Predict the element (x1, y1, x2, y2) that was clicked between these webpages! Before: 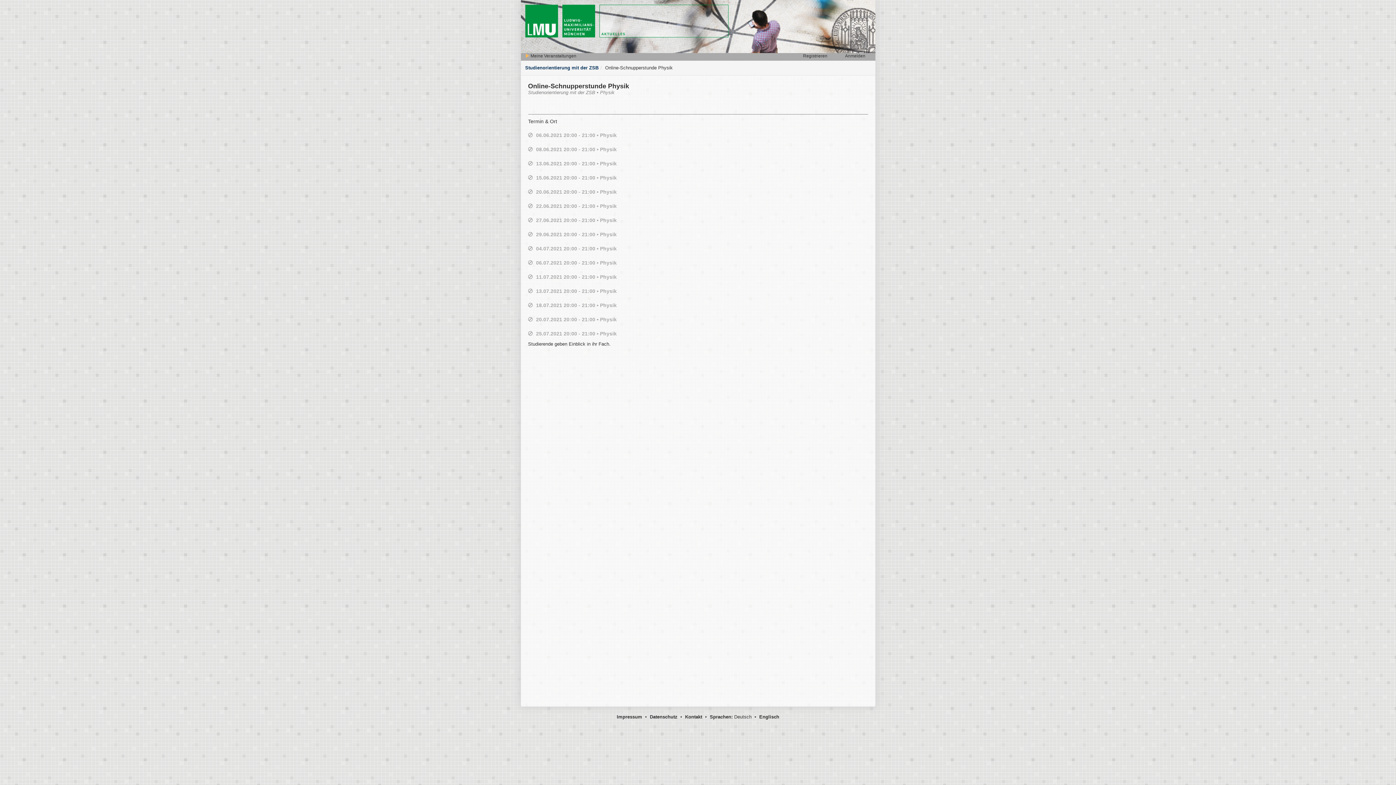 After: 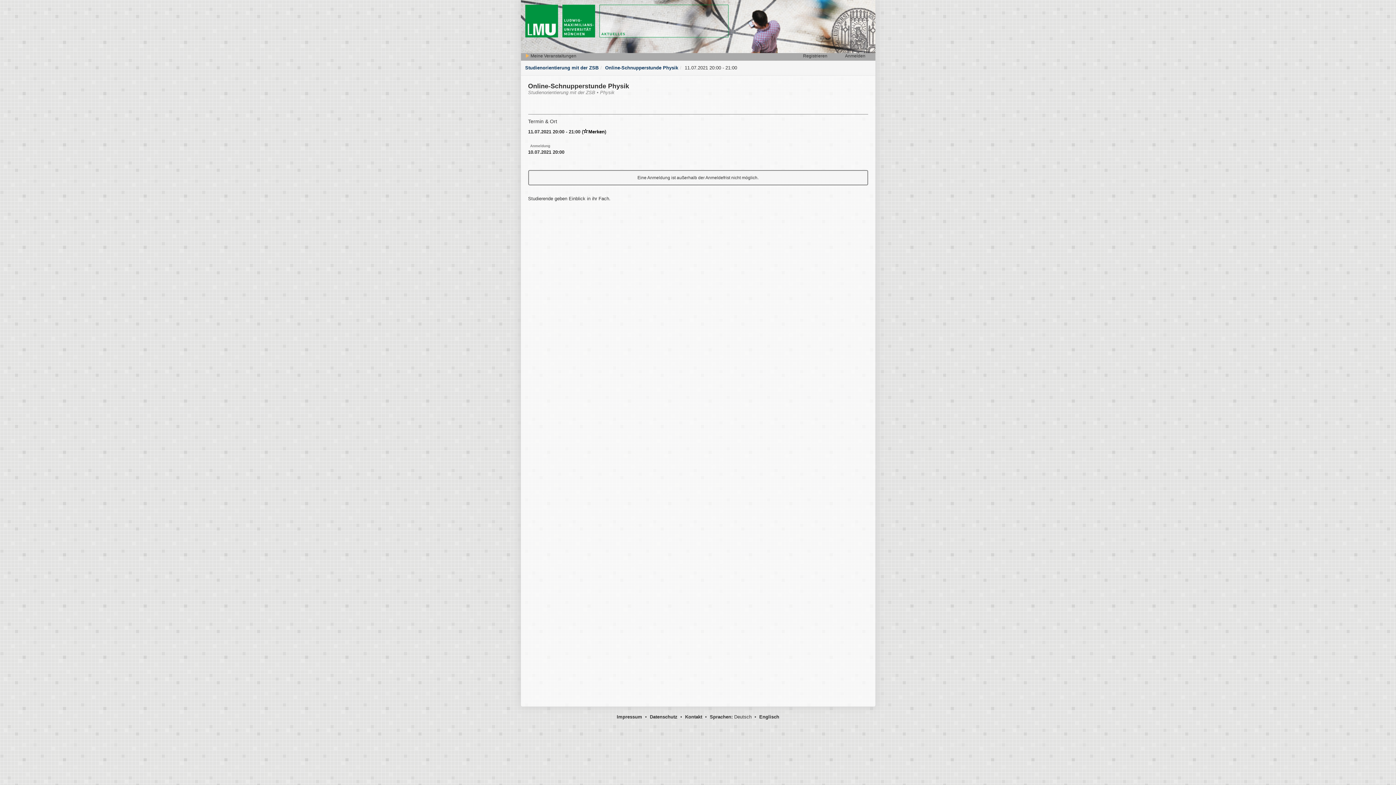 Action: label: 11.07.2021 20:00 - 21:00 • Physik bbox: (536, 274, 616, 280)